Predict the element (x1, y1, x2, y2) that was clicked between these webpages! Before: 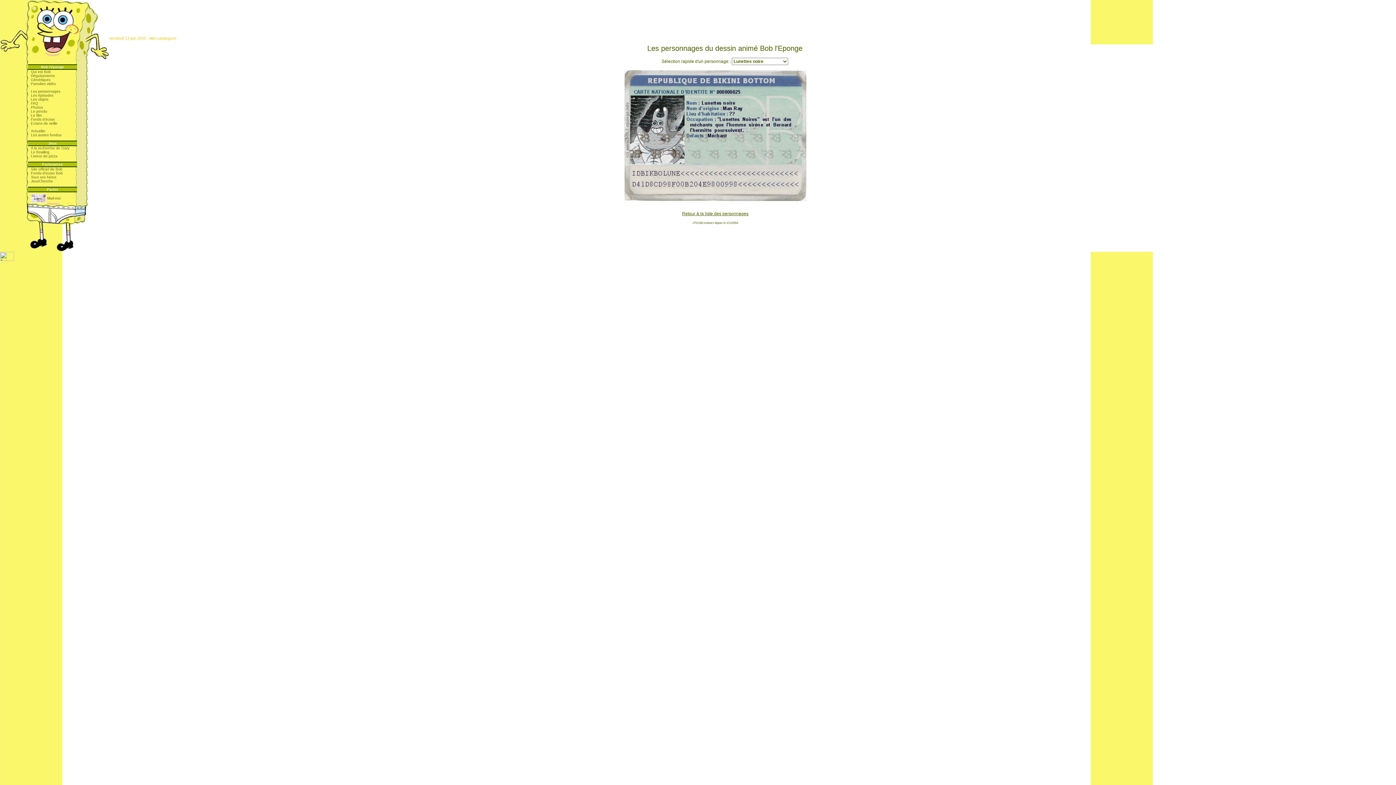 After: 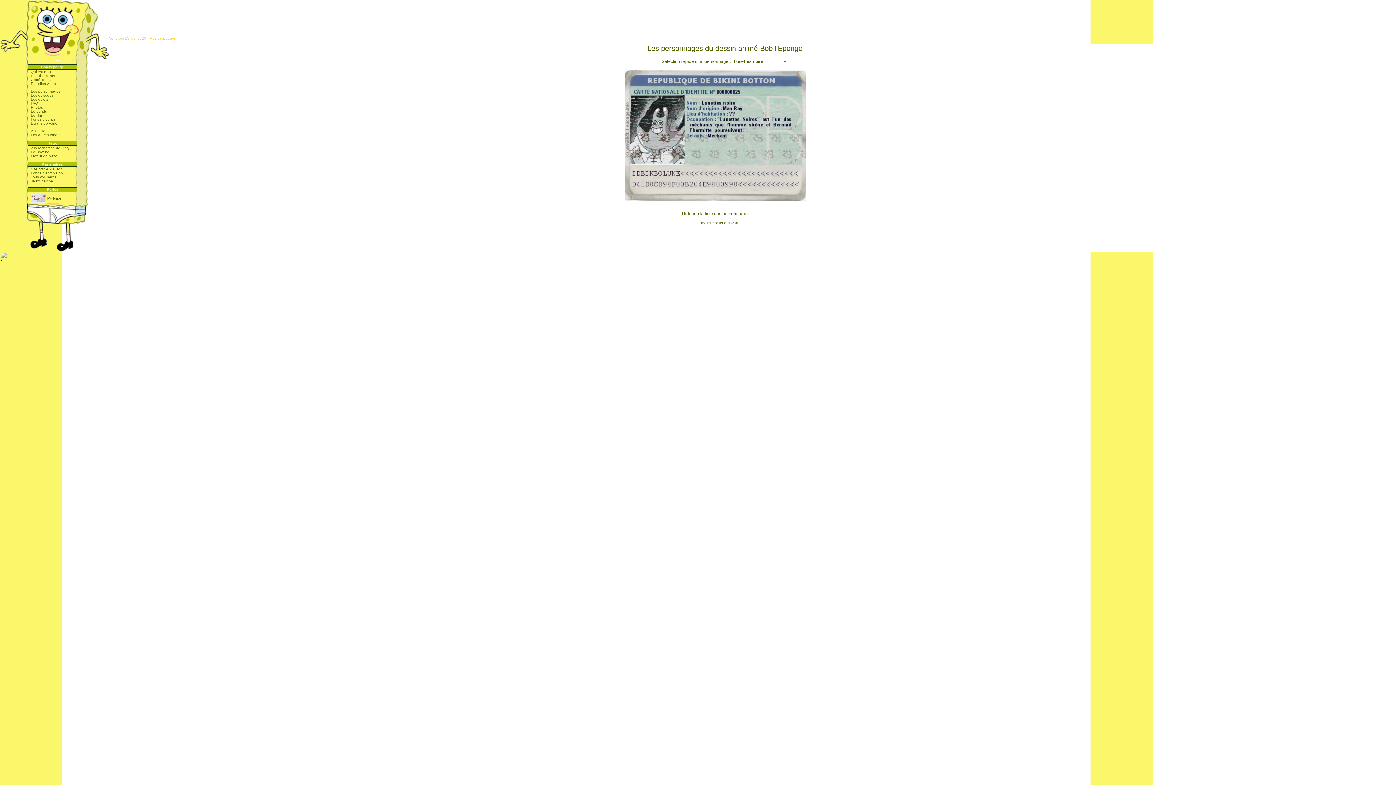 Action: bbox: (30, 175, 56, 179) label: Tous vos héros